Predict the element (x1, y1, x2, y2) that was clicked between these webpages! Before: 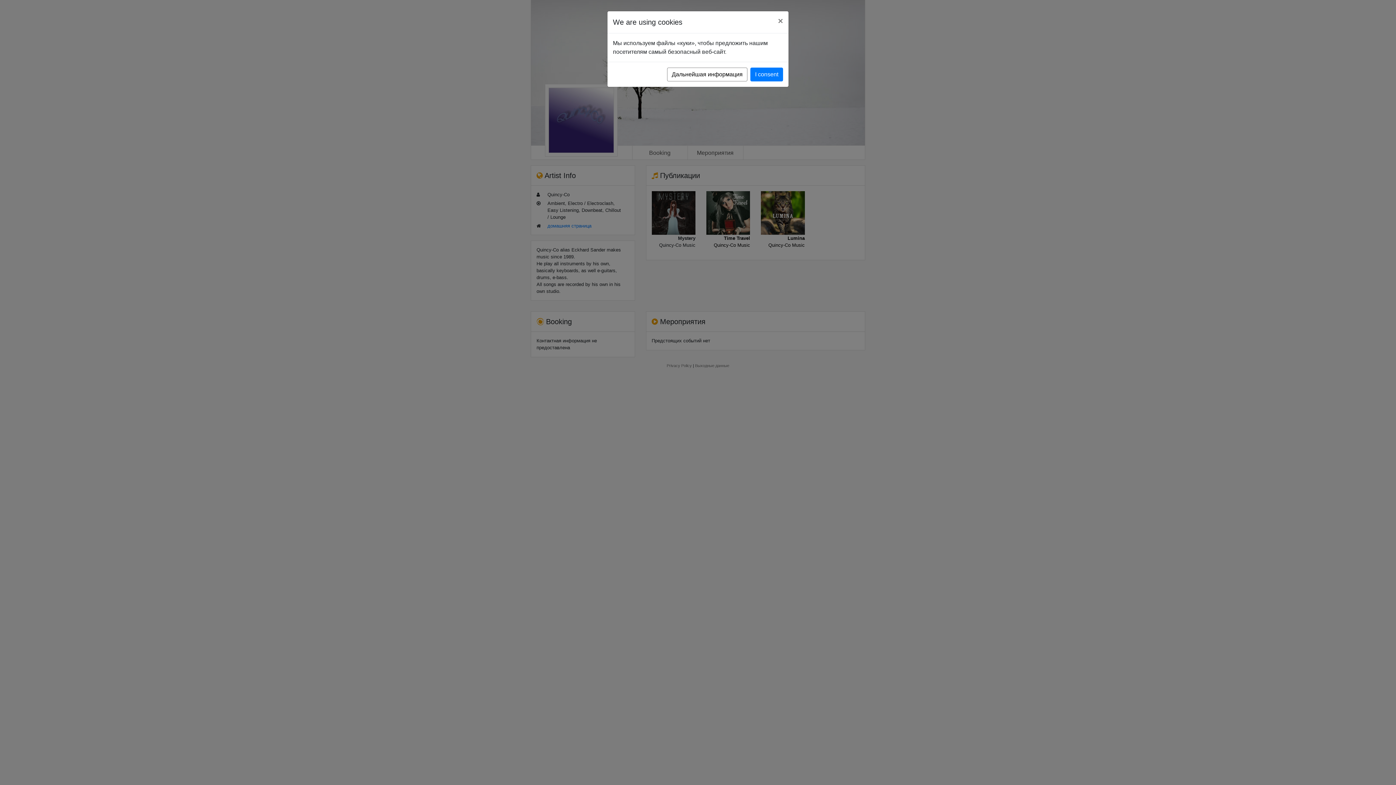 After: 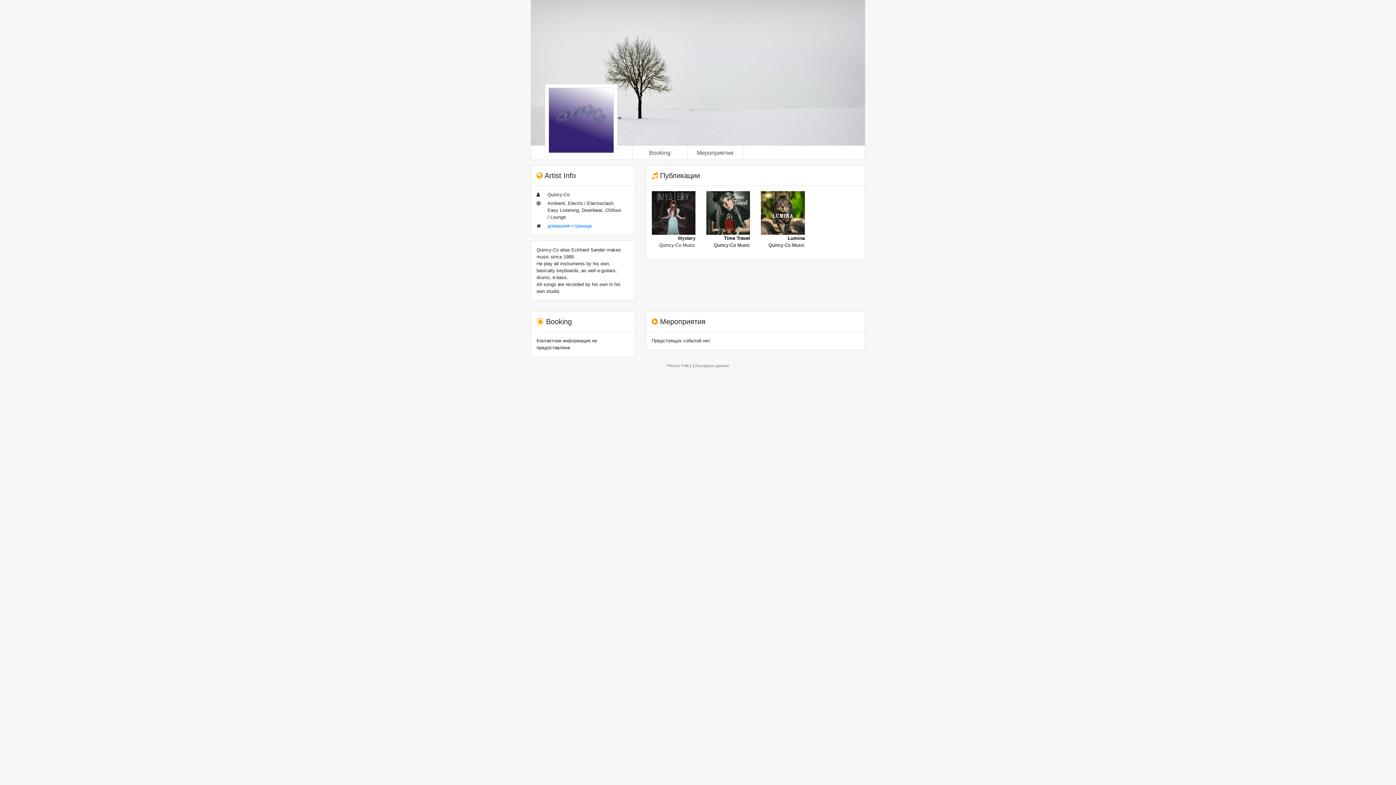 Action: label: I consent bbox: (750, 67, 783, 81)